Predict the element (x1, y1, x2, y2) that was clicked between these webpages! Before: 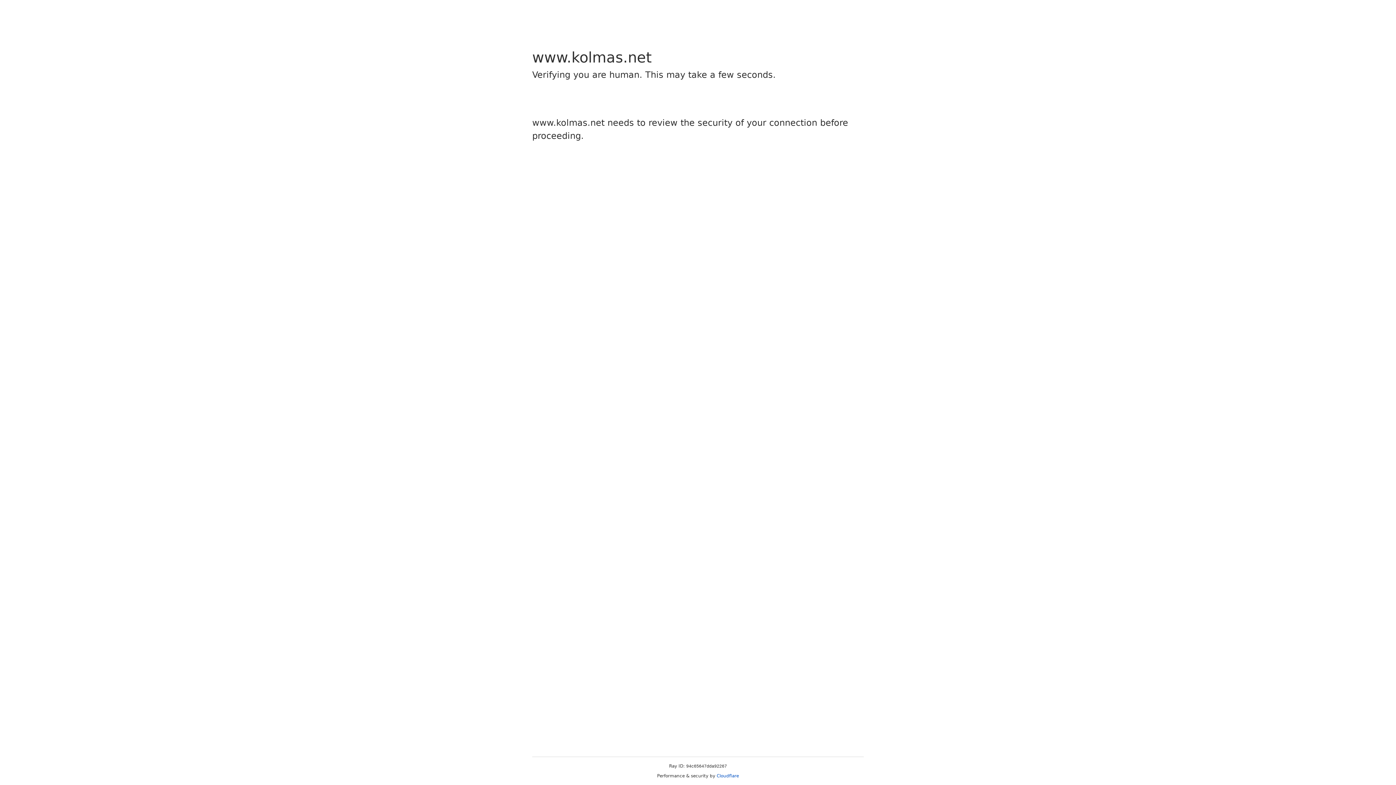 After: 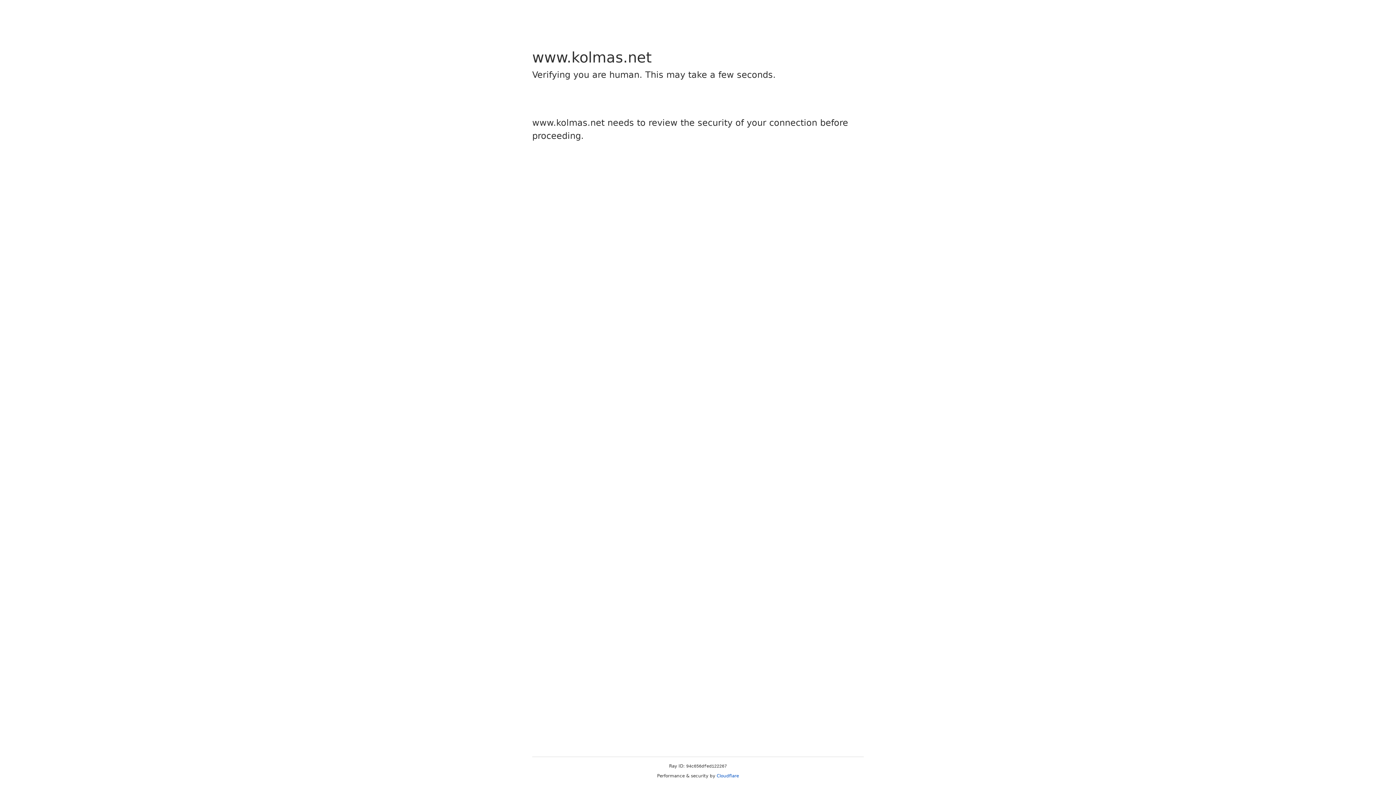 Action: label: Cloudflare bbox: (716, 773, 739, 778)